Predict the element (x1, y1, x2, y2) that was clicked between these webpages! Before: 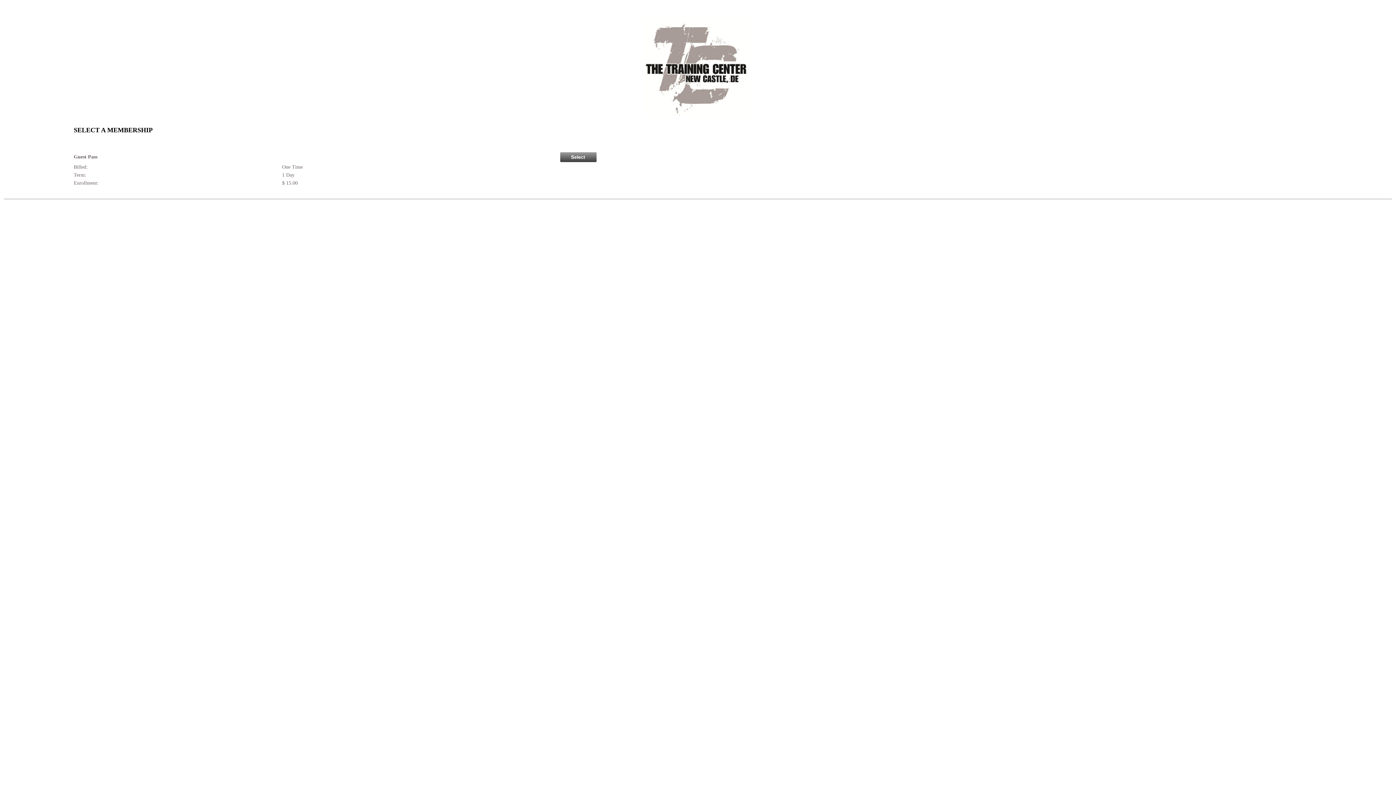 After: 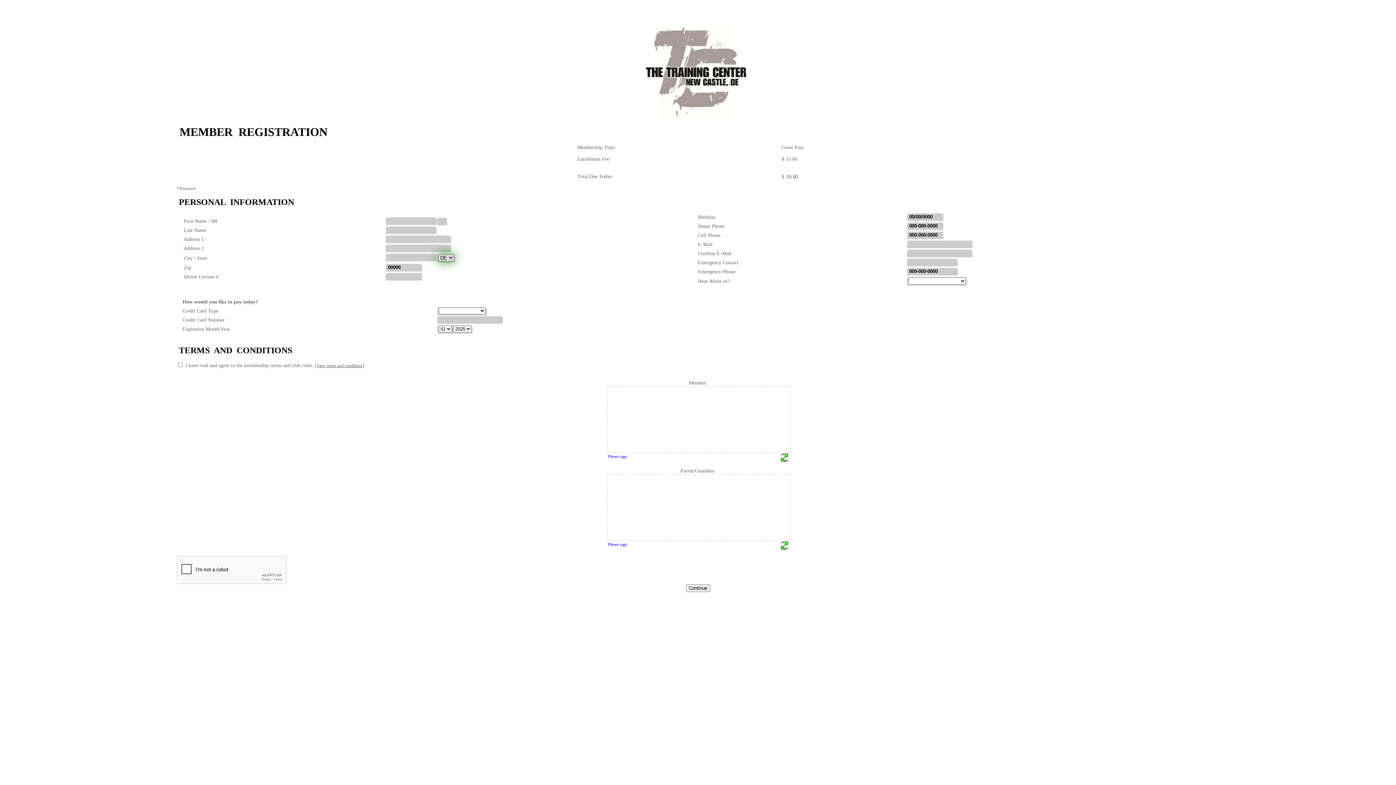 Action: bbox: (560, 157, 596, 163)